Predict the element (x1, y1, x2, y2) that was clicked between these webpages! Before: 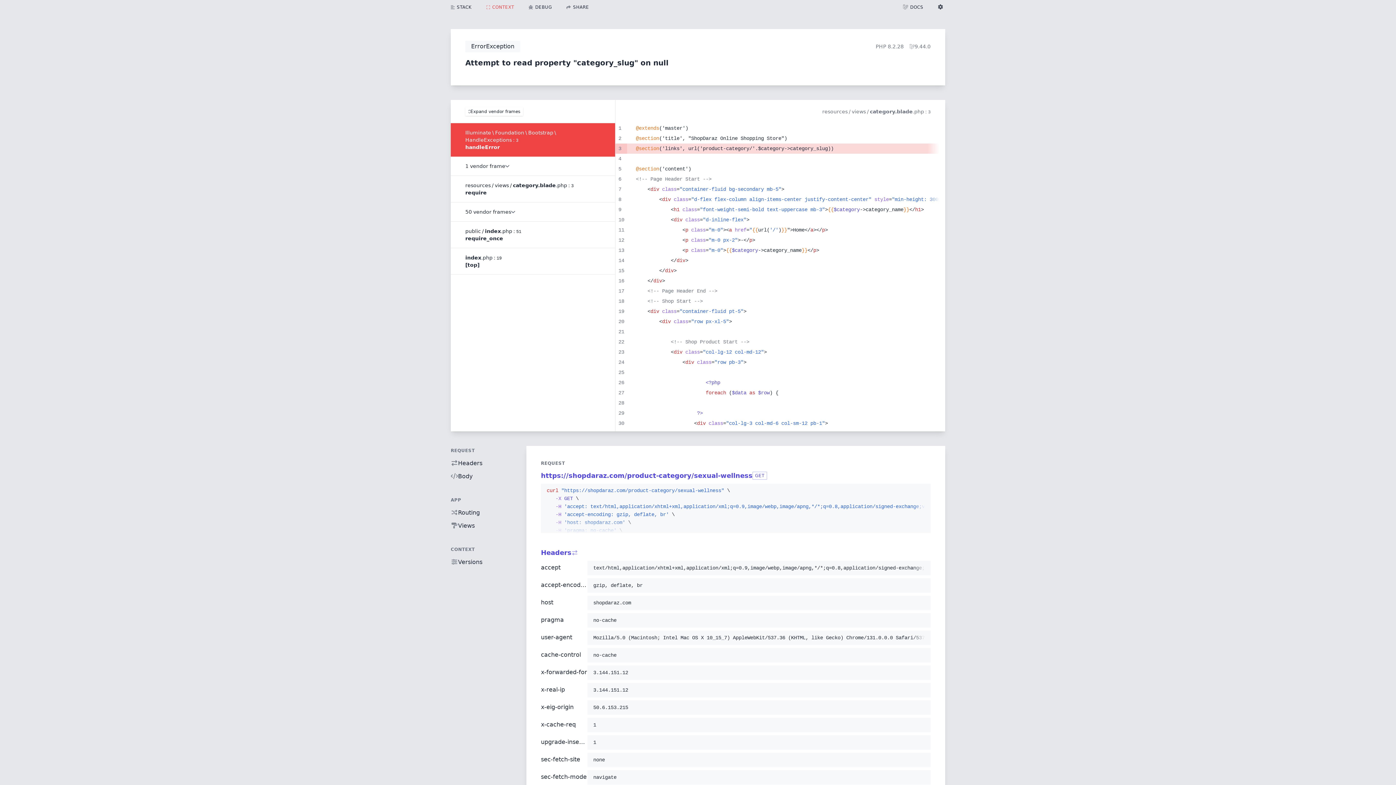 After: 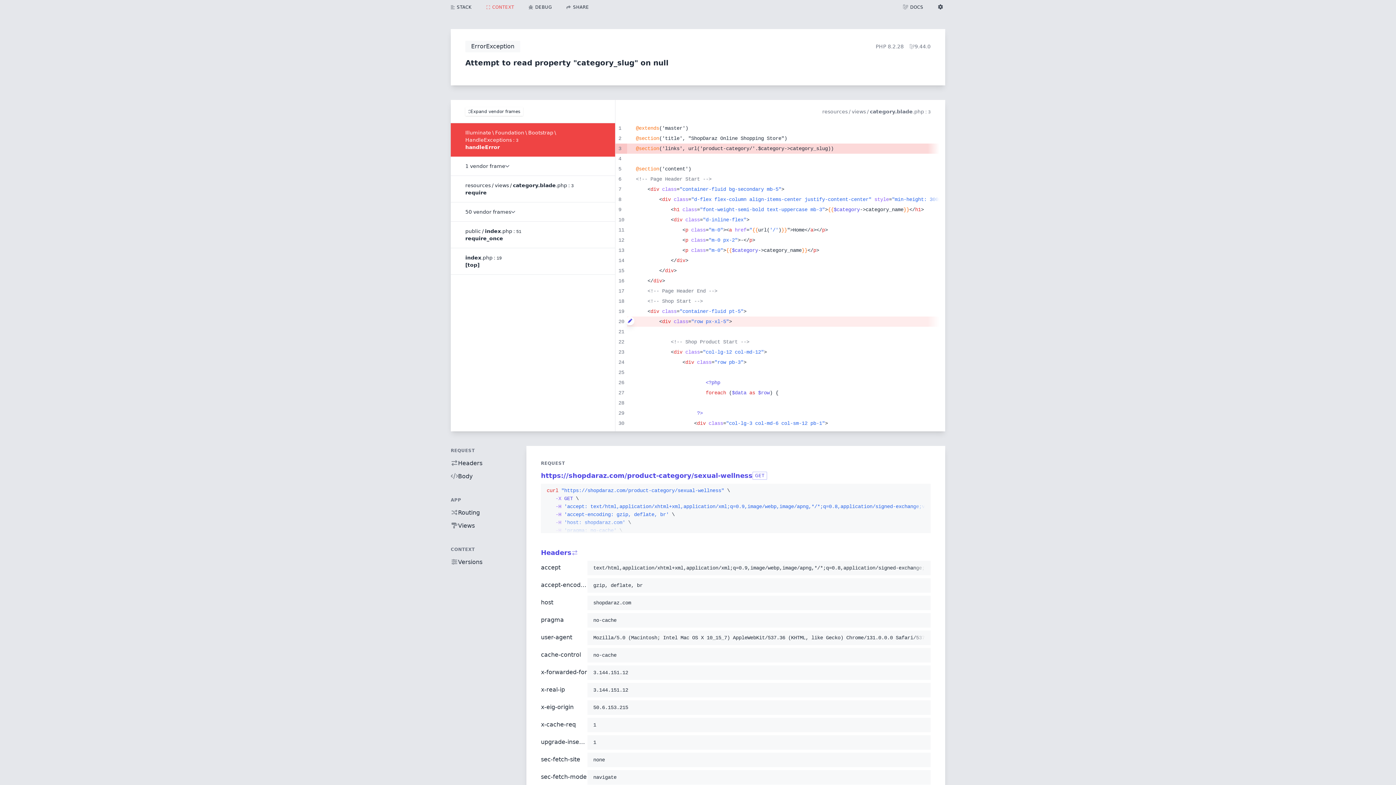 Action: bbox: (625, 316, 630, 325)